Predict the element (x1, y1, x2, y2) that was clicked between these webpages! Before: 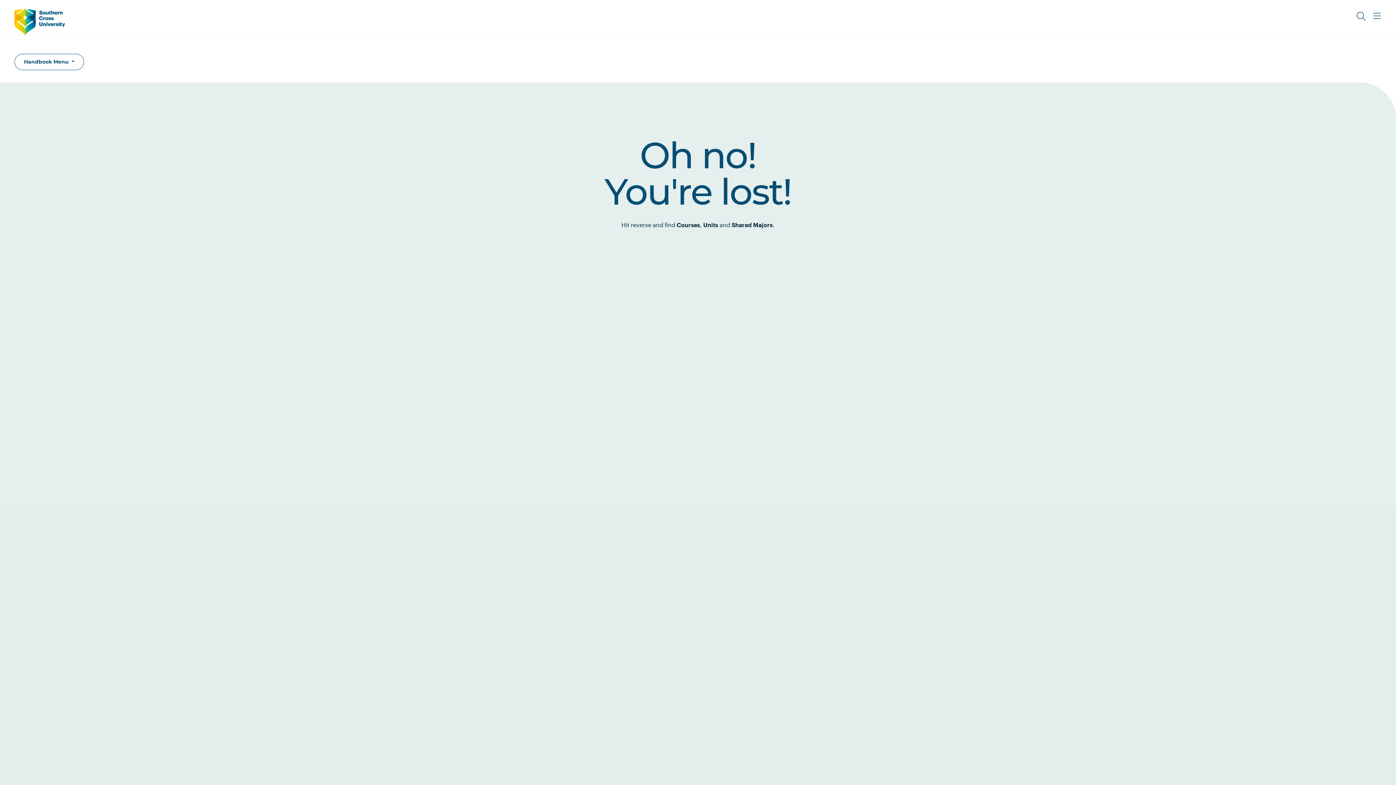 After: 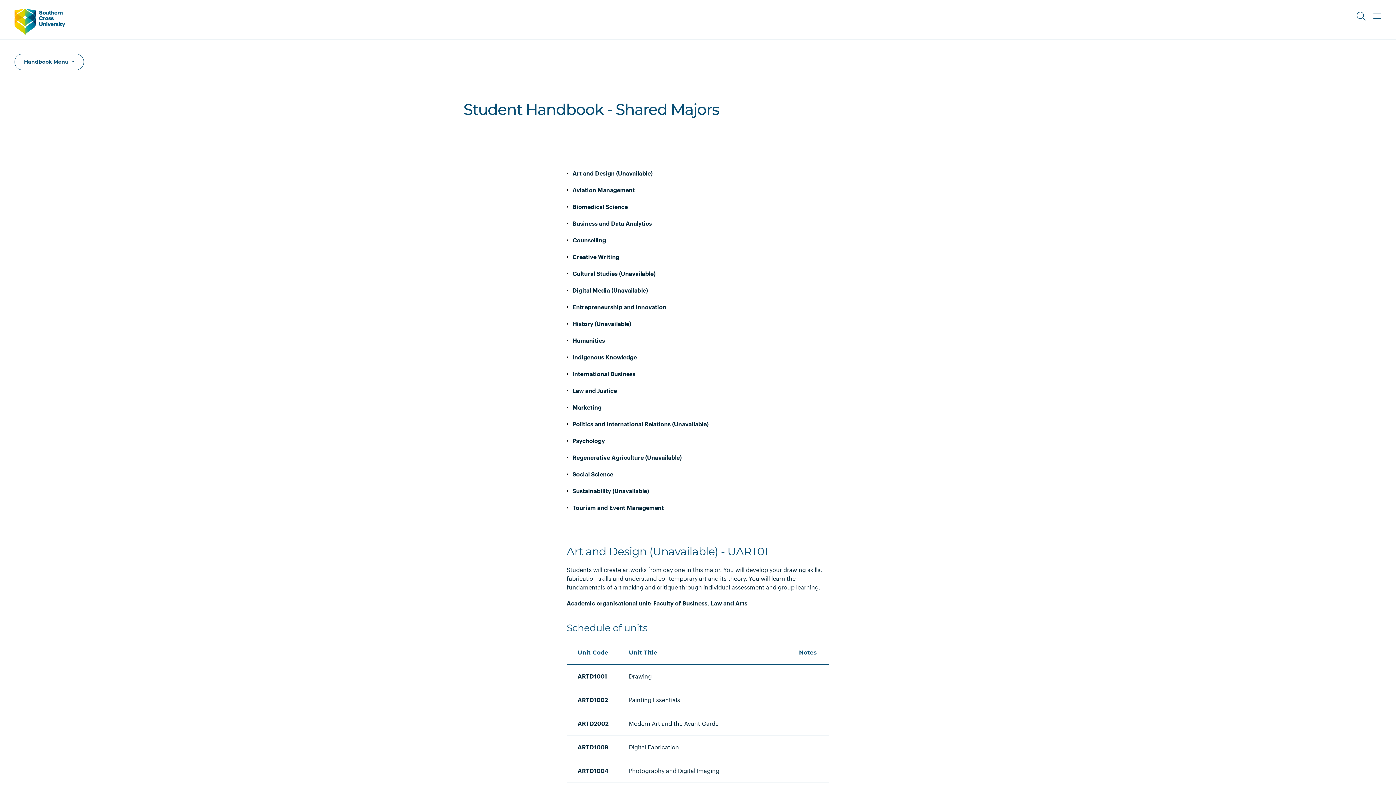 Action: label: Shared Majors bbox: (731, 221, 772, 228)